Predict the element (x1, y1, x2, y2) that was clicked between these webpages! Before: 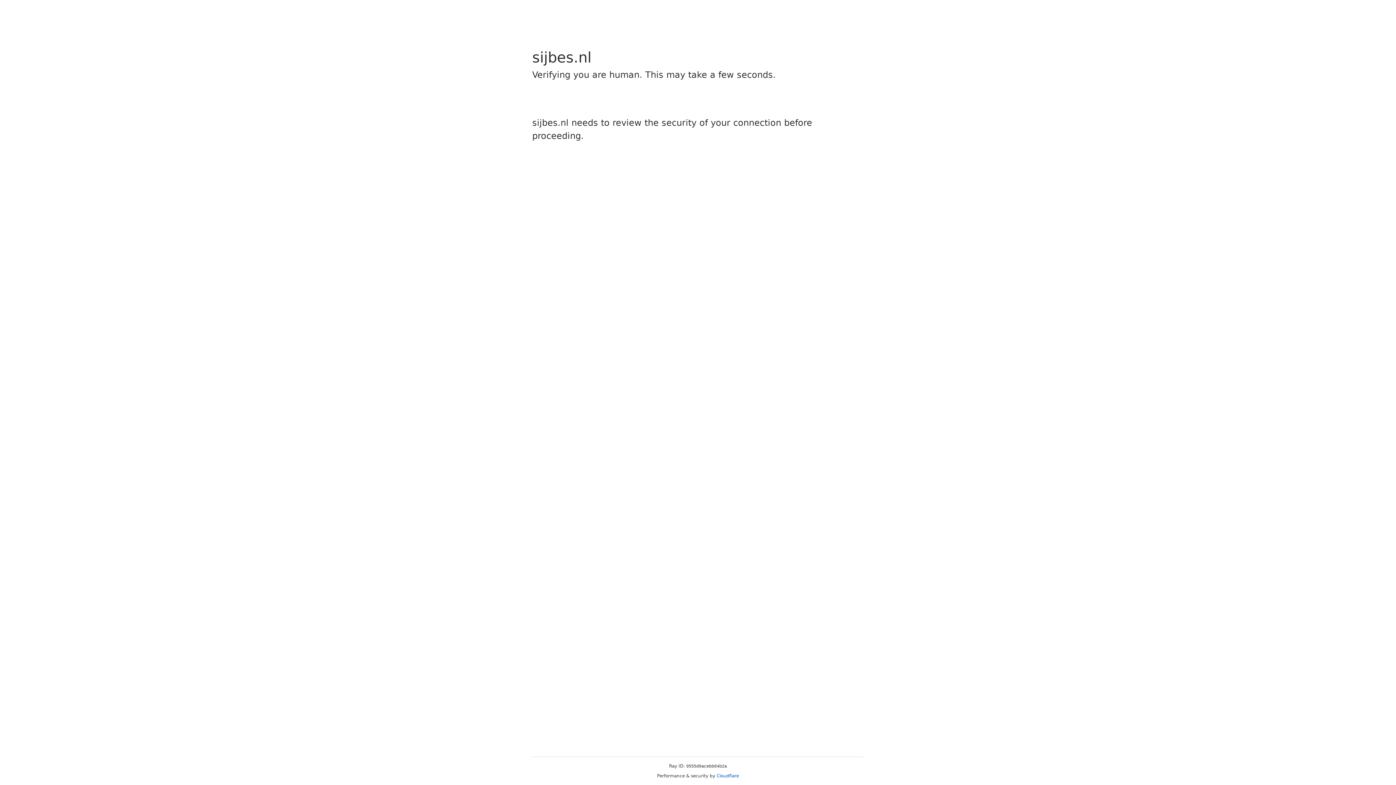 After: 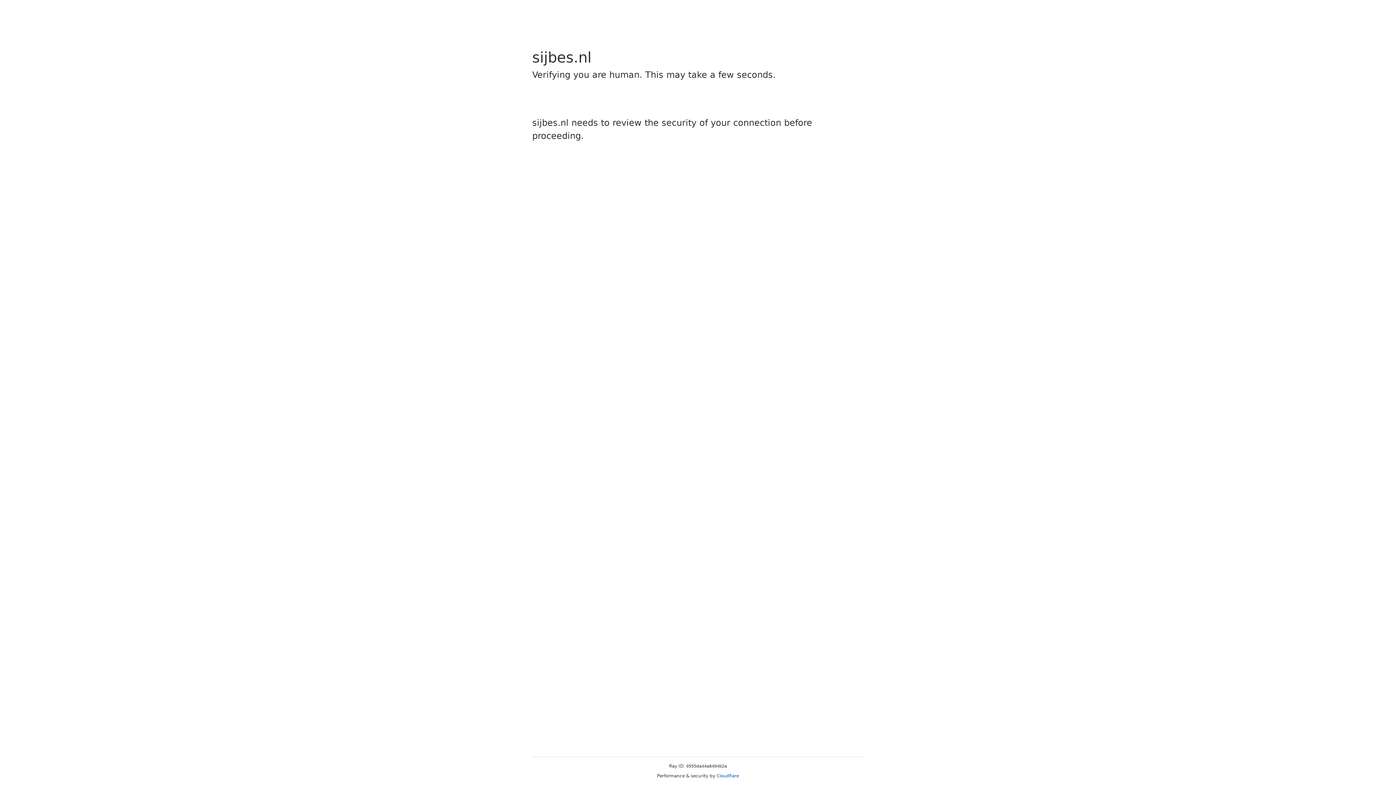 Action: label: Cloudflare bbox: (716, 773, 739, 778)